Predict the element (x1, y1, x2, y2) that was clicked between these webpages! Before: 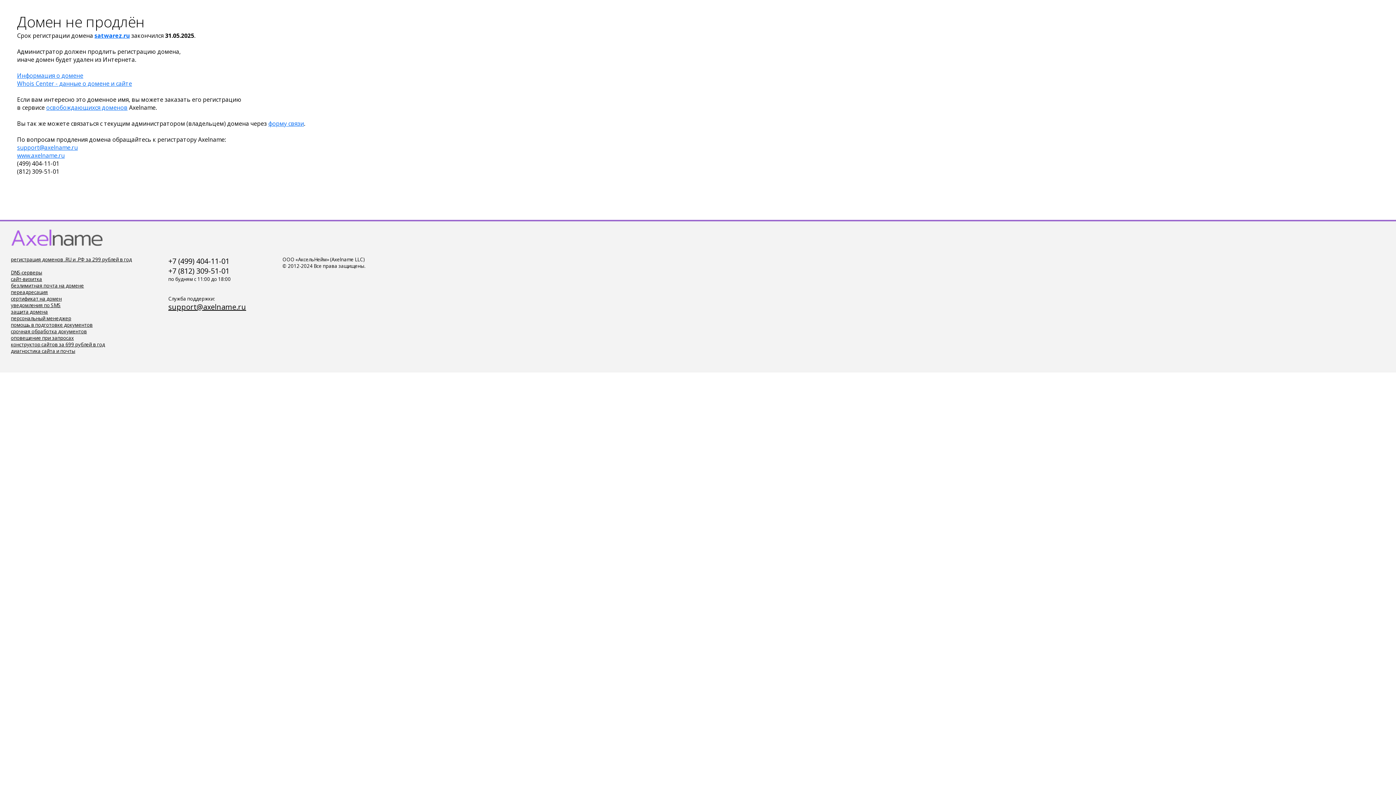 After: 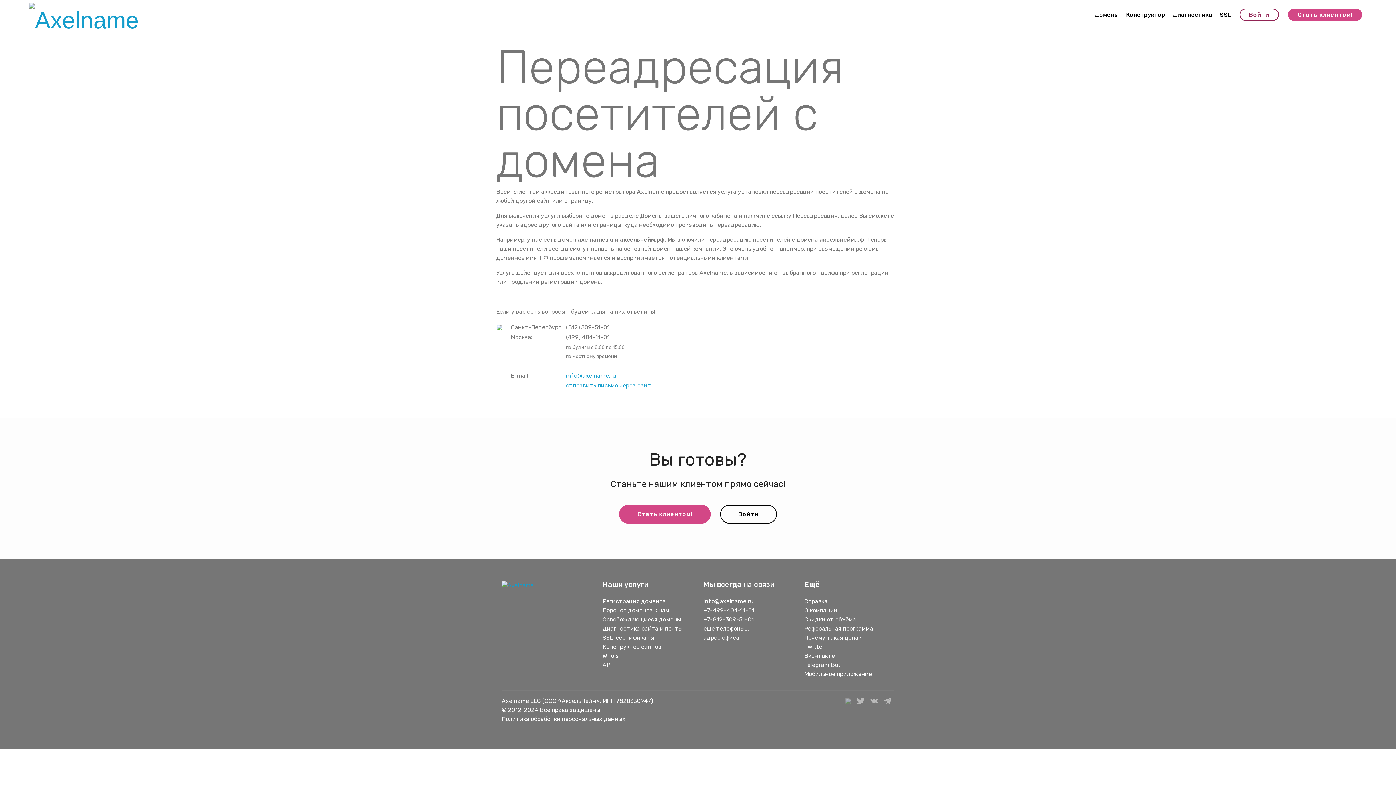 Action: bbox: (10, 289, 48, 295) label: переадресация